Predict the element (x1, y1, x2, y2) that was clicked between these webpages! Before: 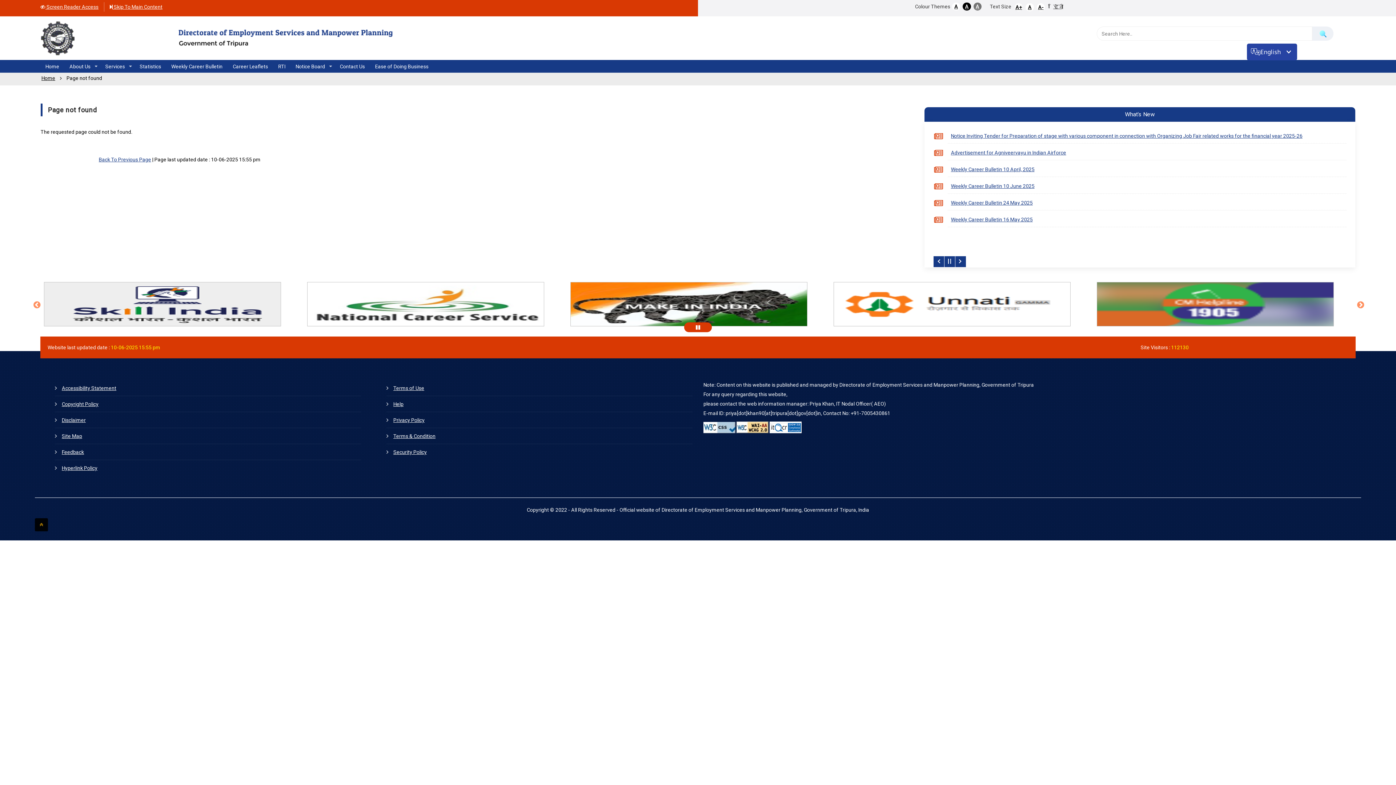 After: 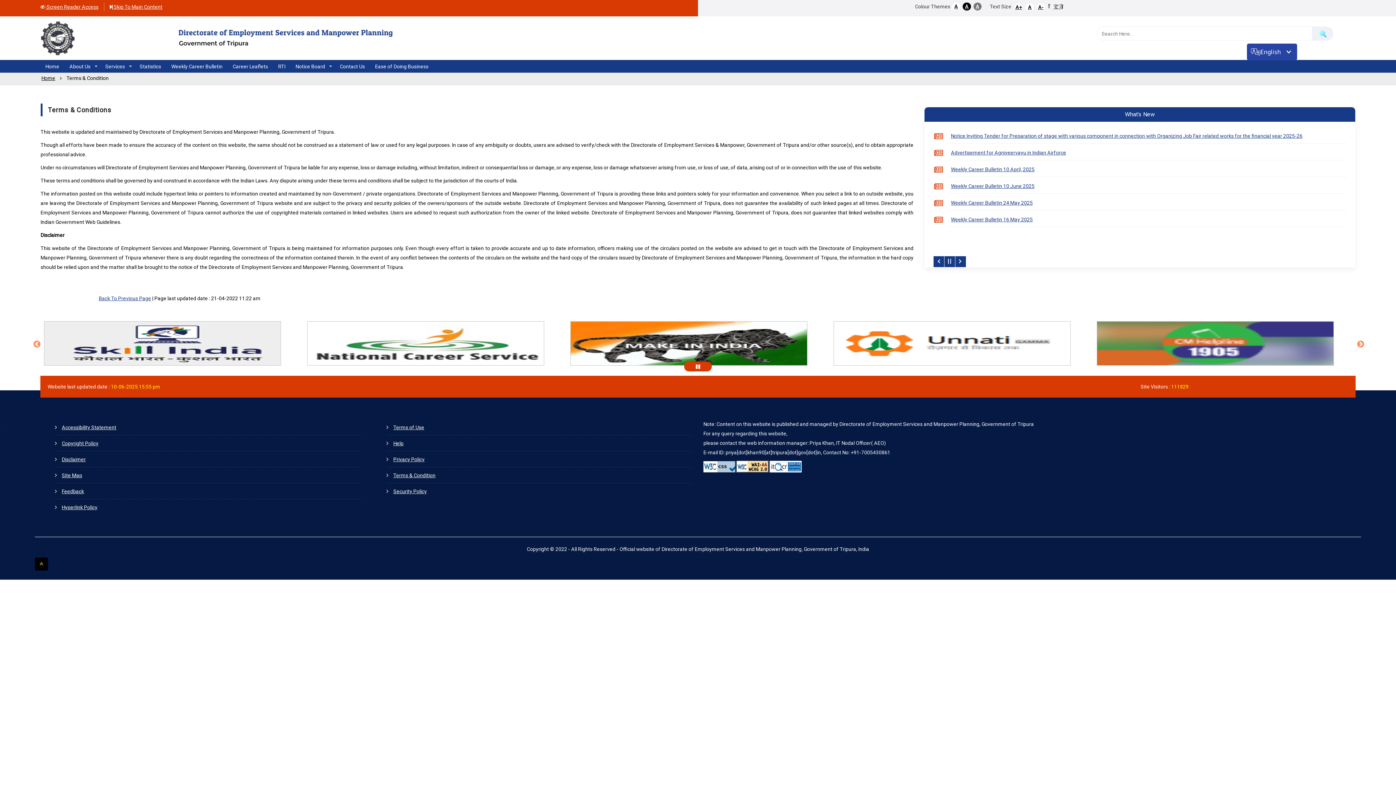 Action: label: Terms & Condition bbox: (393, 433, 435, 439)